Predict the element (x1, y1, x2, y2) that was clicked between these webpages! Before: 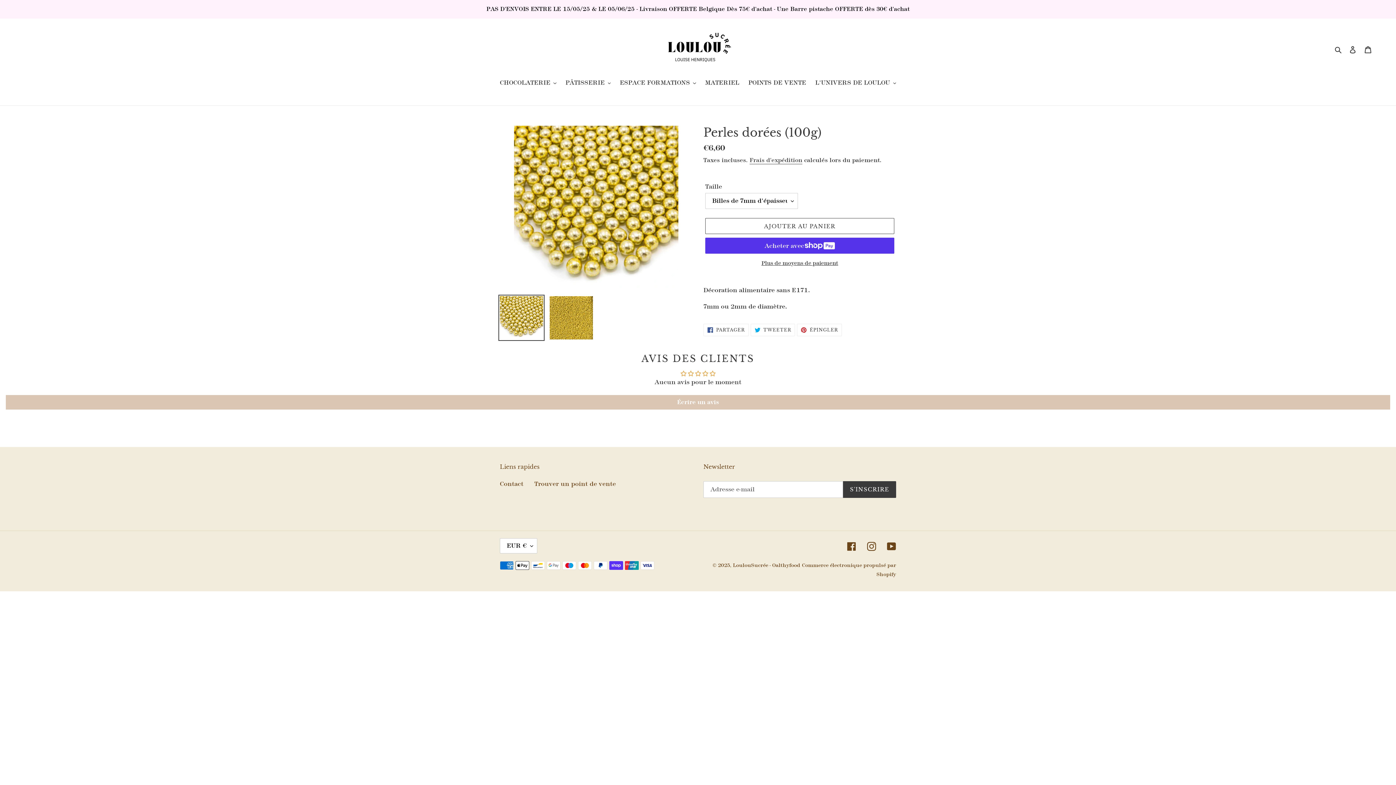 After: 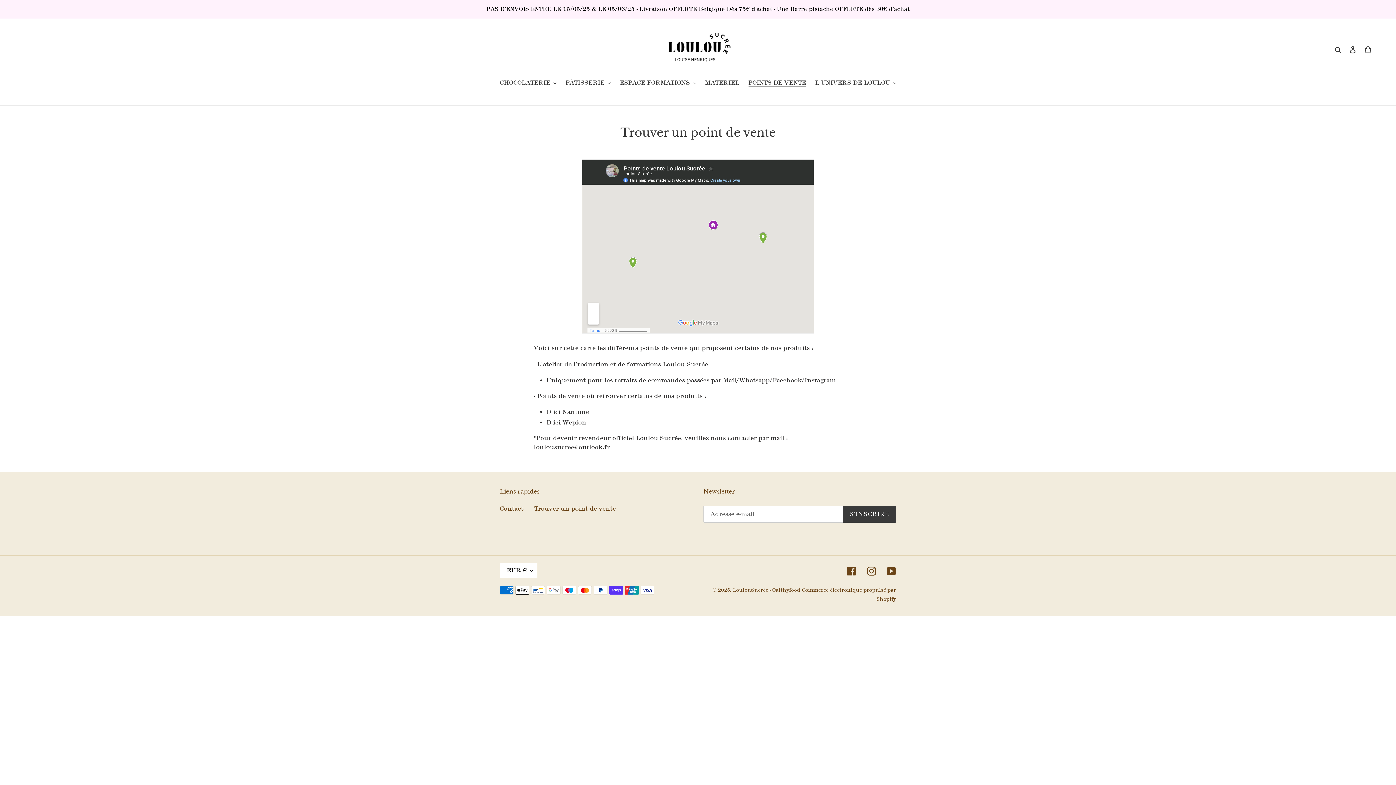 Action: bbox: (744, 78, 810, 88) label: POINTS DE VENTE